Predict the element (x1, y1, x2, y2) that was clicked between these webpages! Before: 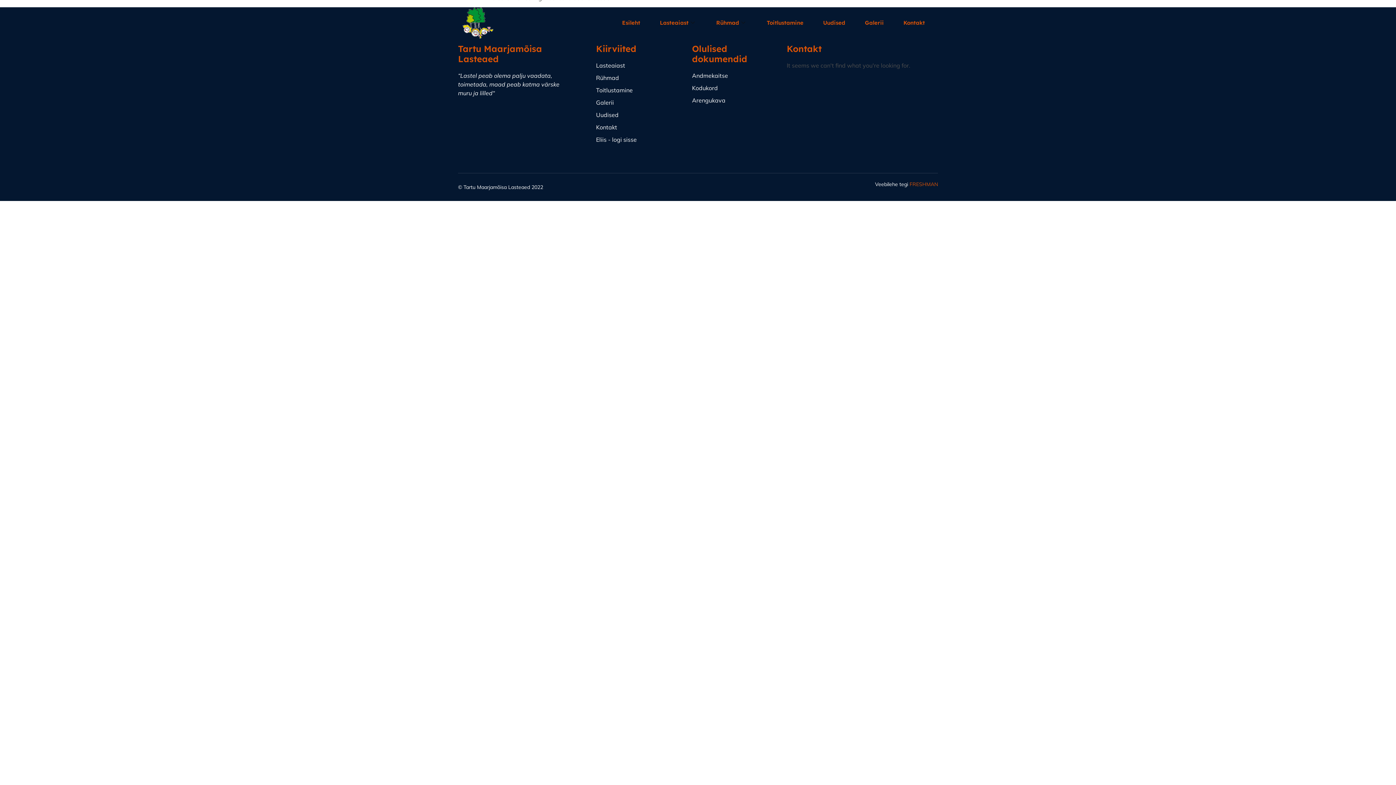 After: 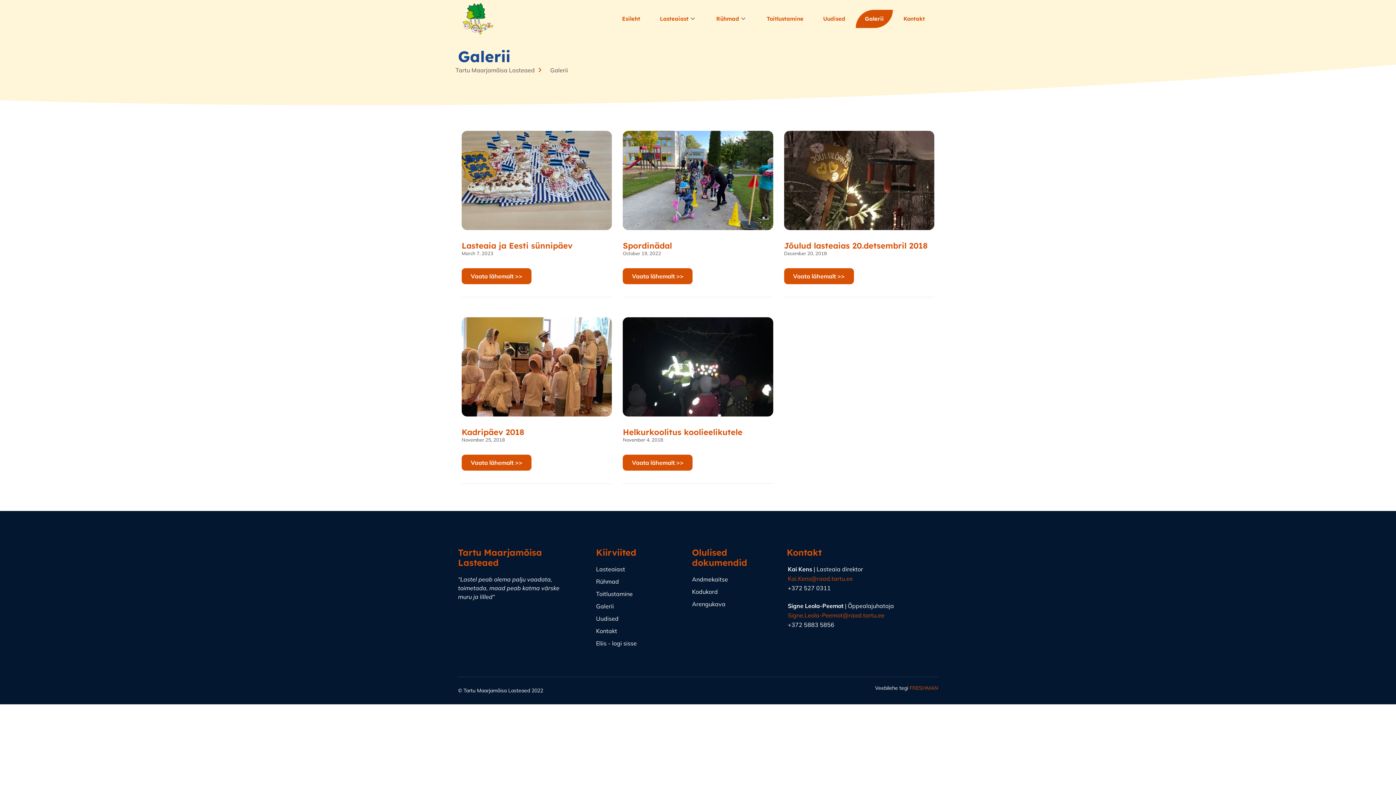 Action: bbox: (856, 13, 893, 31) label: Galerii